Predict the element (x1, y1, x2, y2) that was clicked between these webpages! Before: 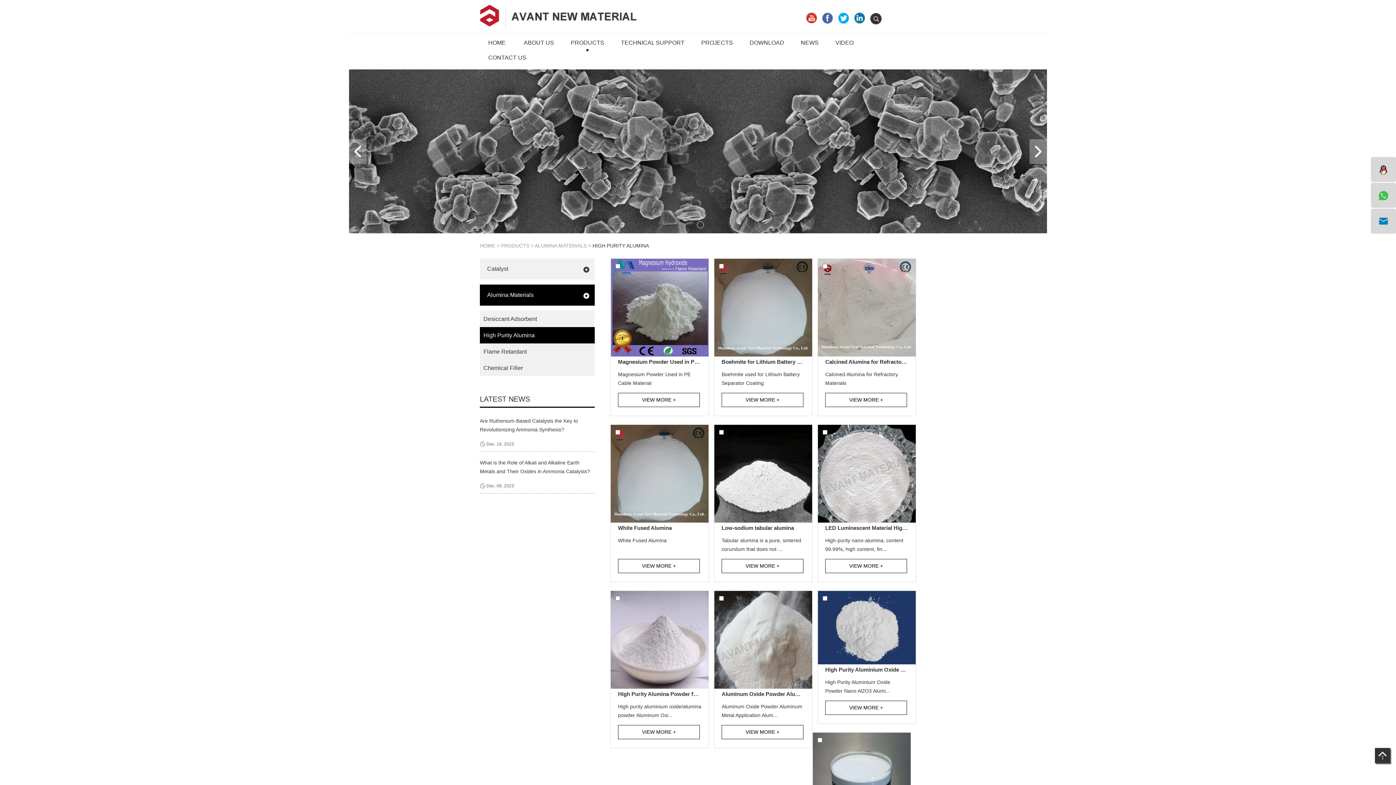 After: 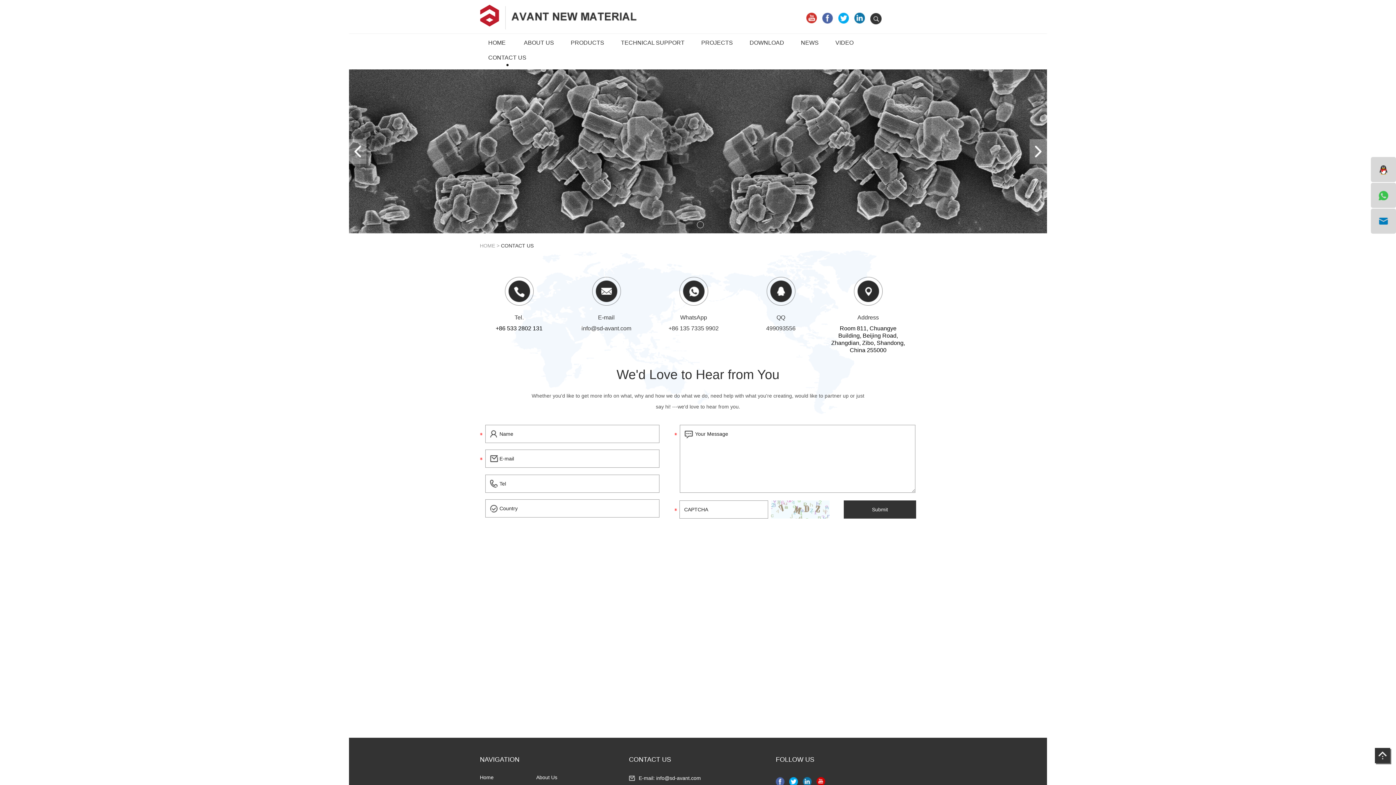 Action: bbox: (488, 54, 526, 66) label: CONTACT US